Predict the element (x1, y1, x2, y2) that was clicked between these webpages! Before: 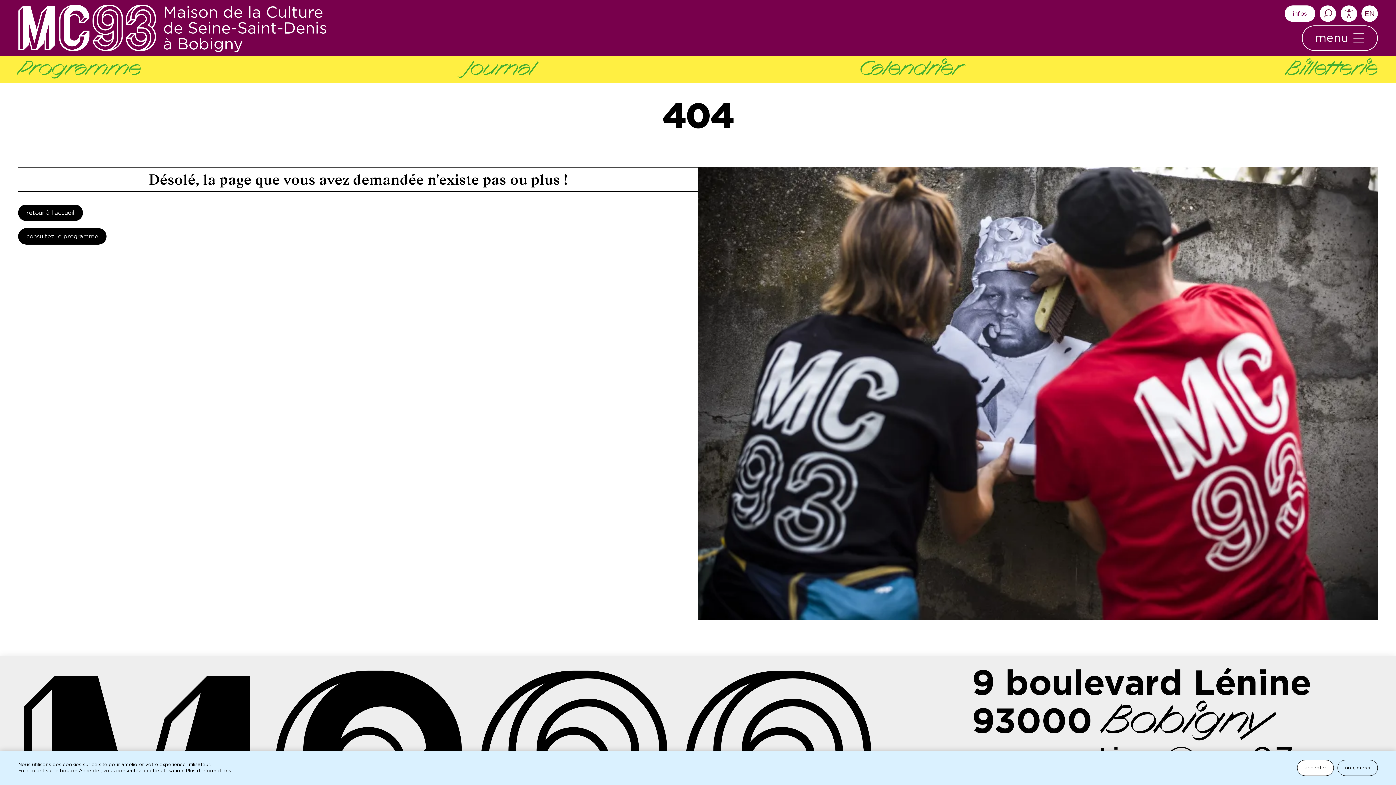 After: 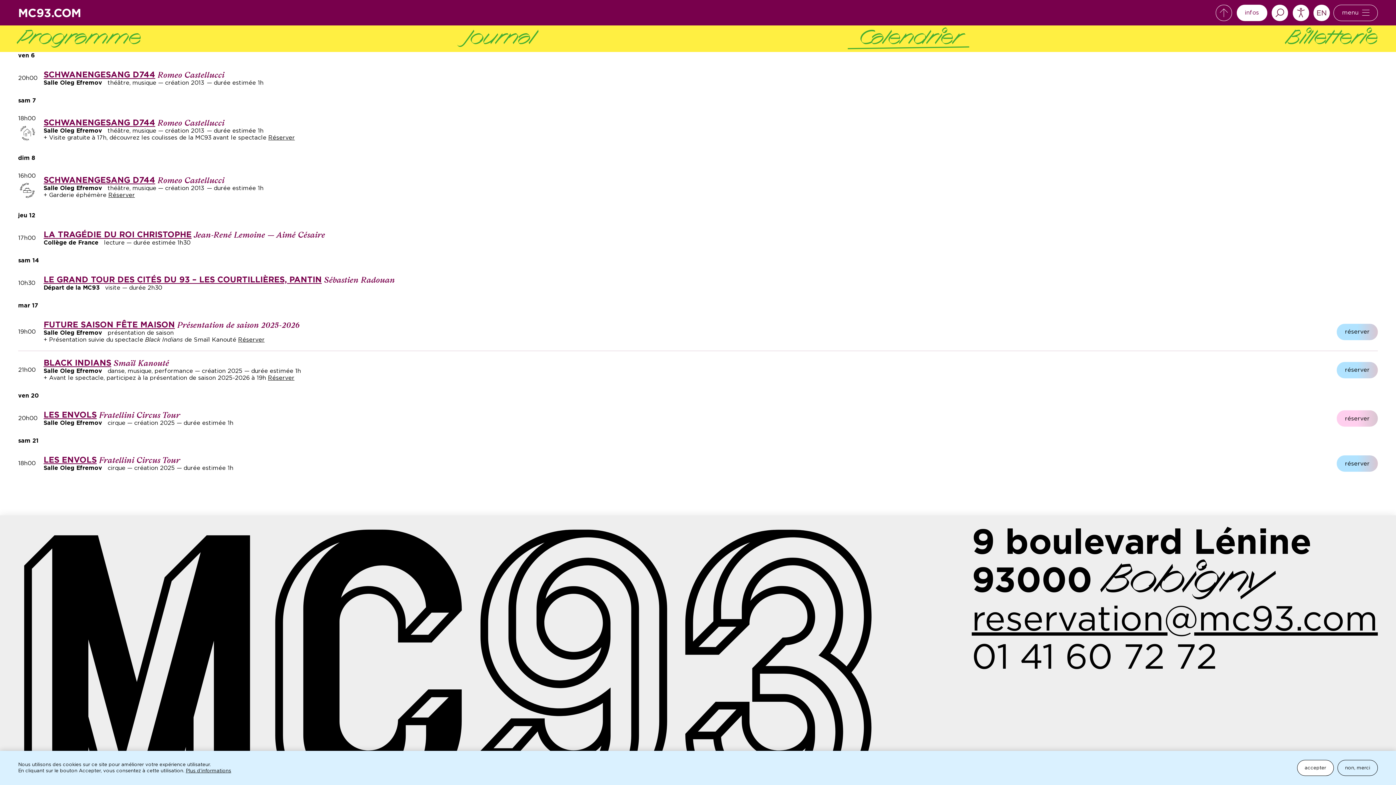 Action: label: Calendrier bbox: (848, 60, 973, 78)